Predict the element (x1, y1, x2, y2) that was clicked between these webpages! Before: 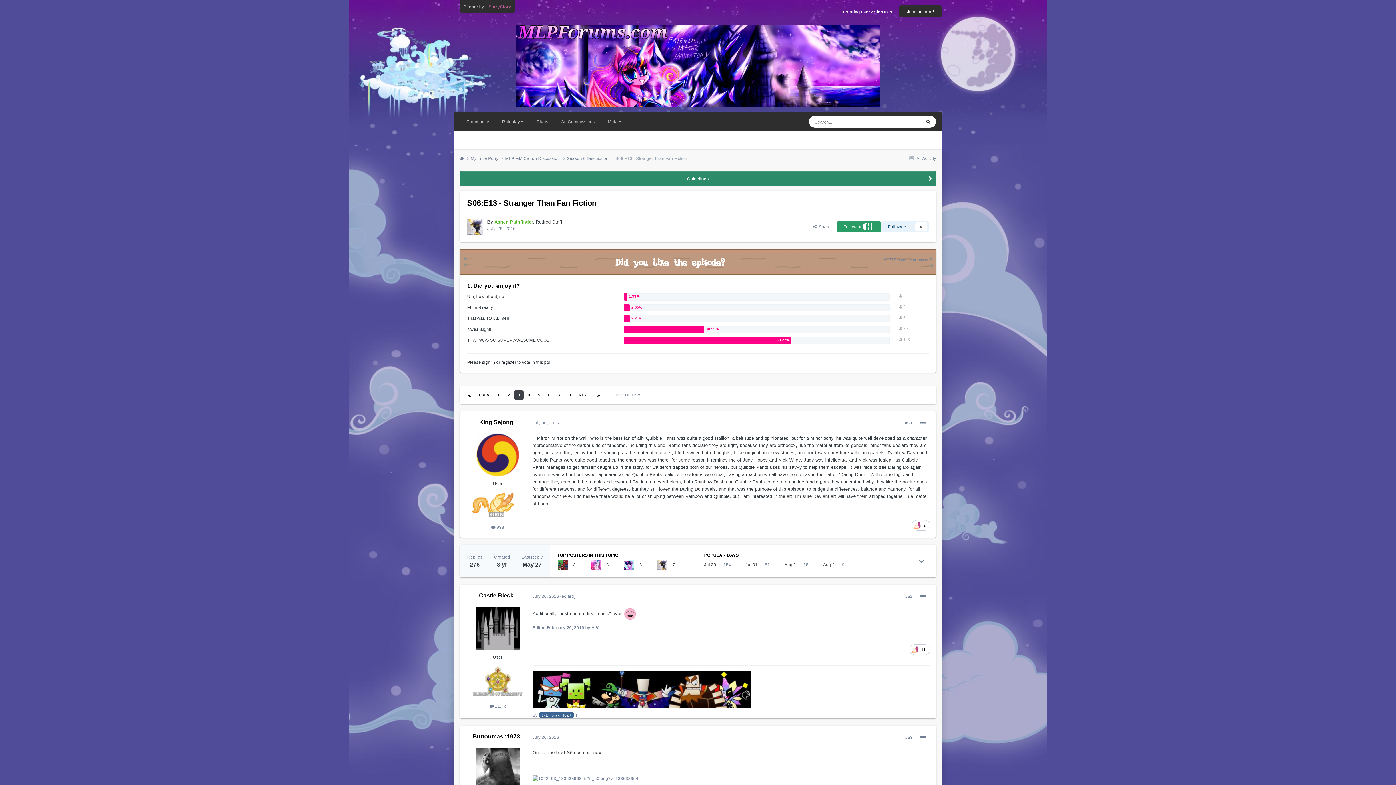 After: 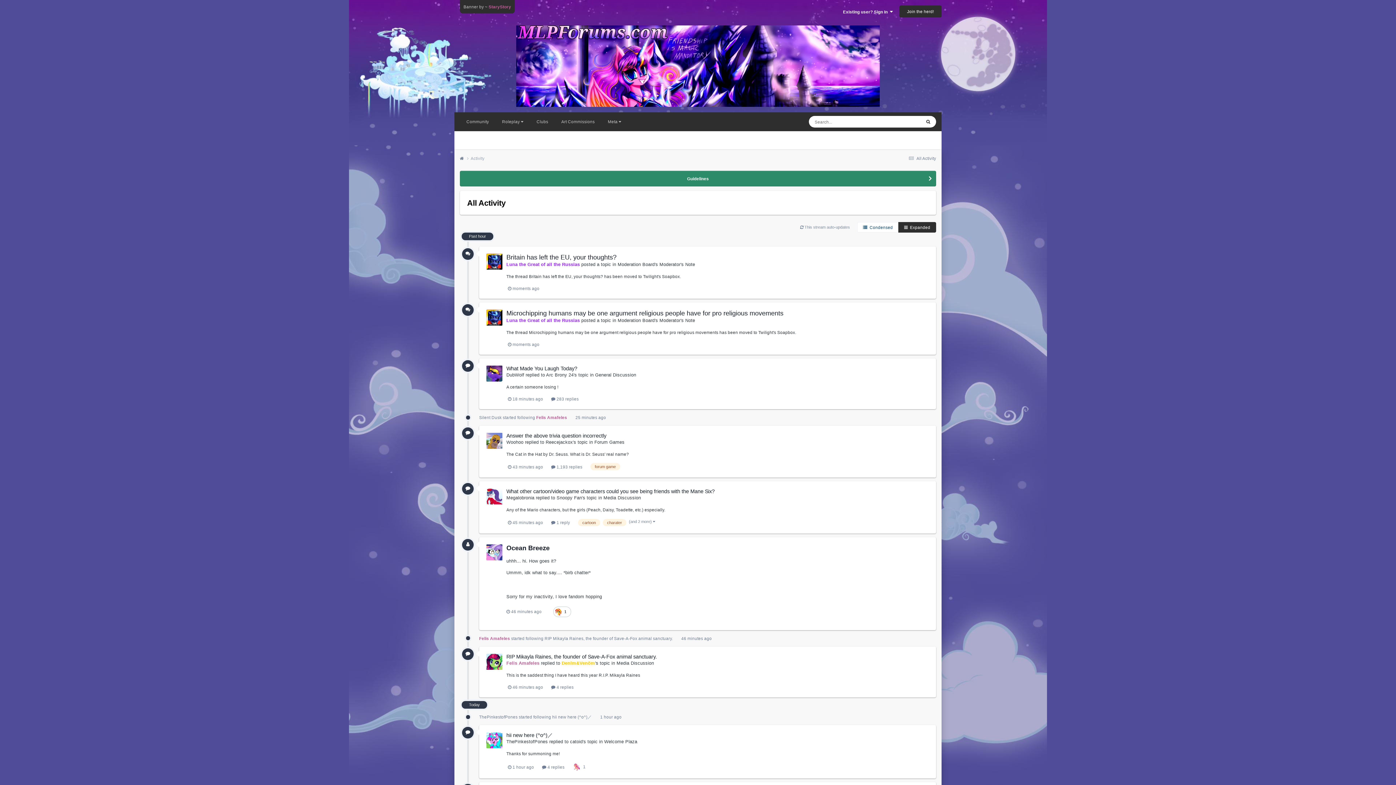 Action: label:  All Activity bbox: (907, 155, 936, 160)